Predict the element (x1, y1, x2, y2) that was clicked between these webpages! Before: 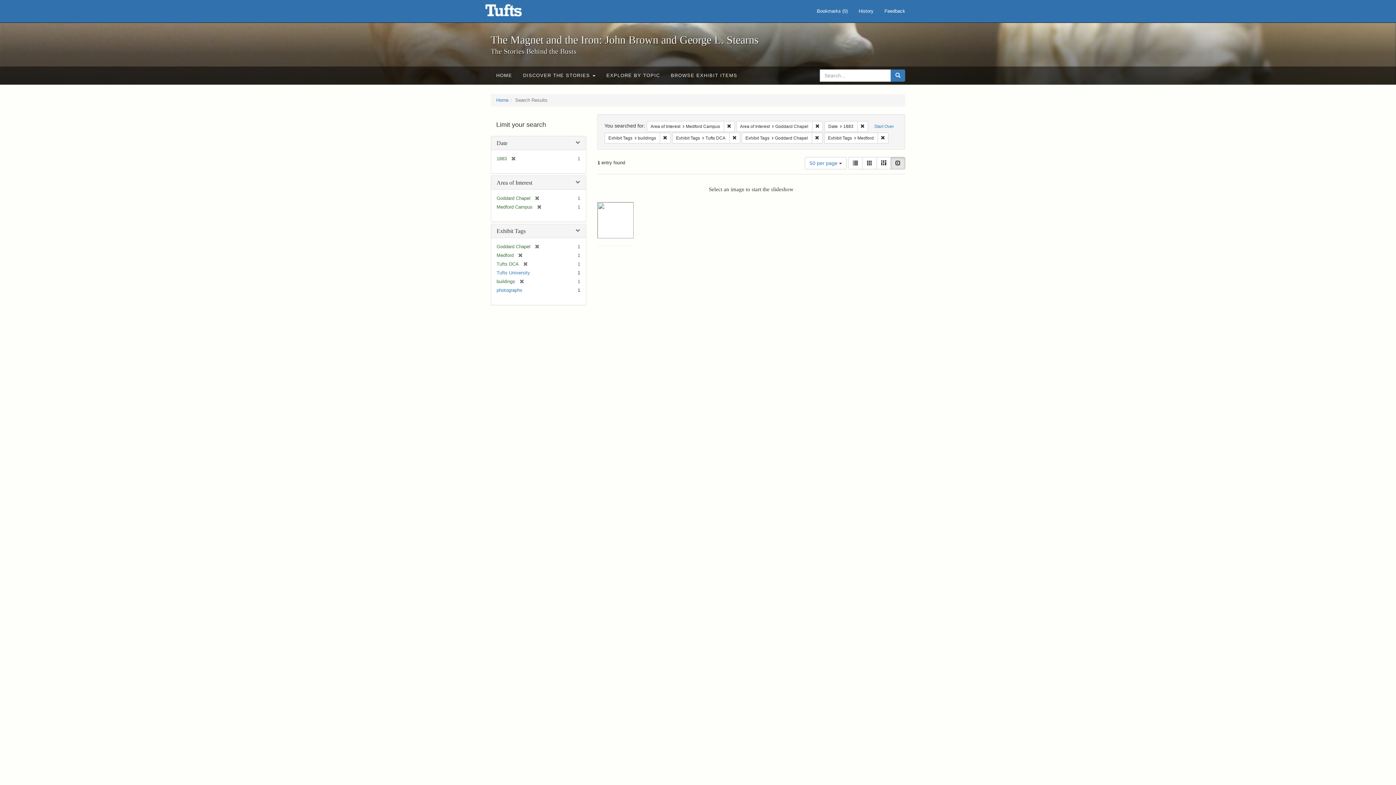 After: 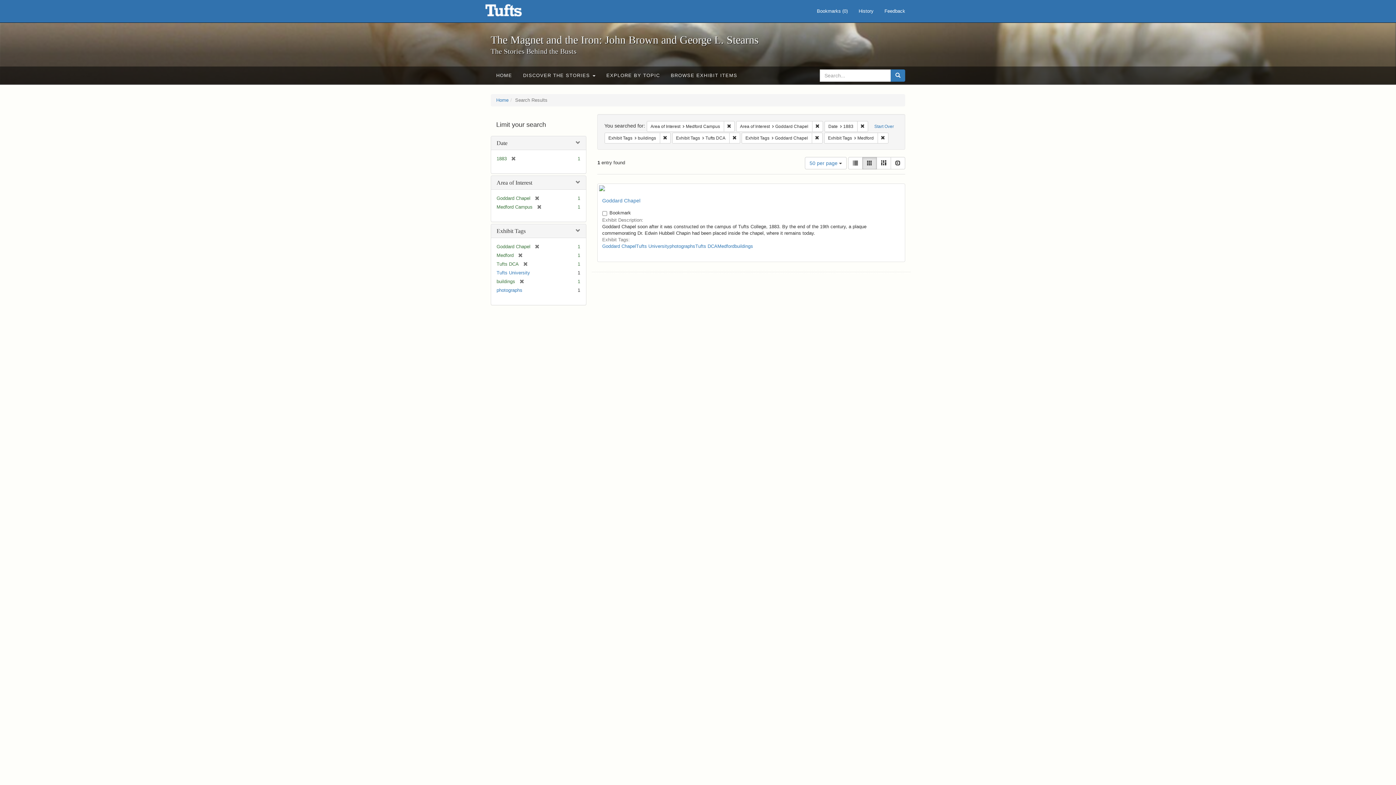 Action: bbox: (862, 157, 877, 169) label: Gallery